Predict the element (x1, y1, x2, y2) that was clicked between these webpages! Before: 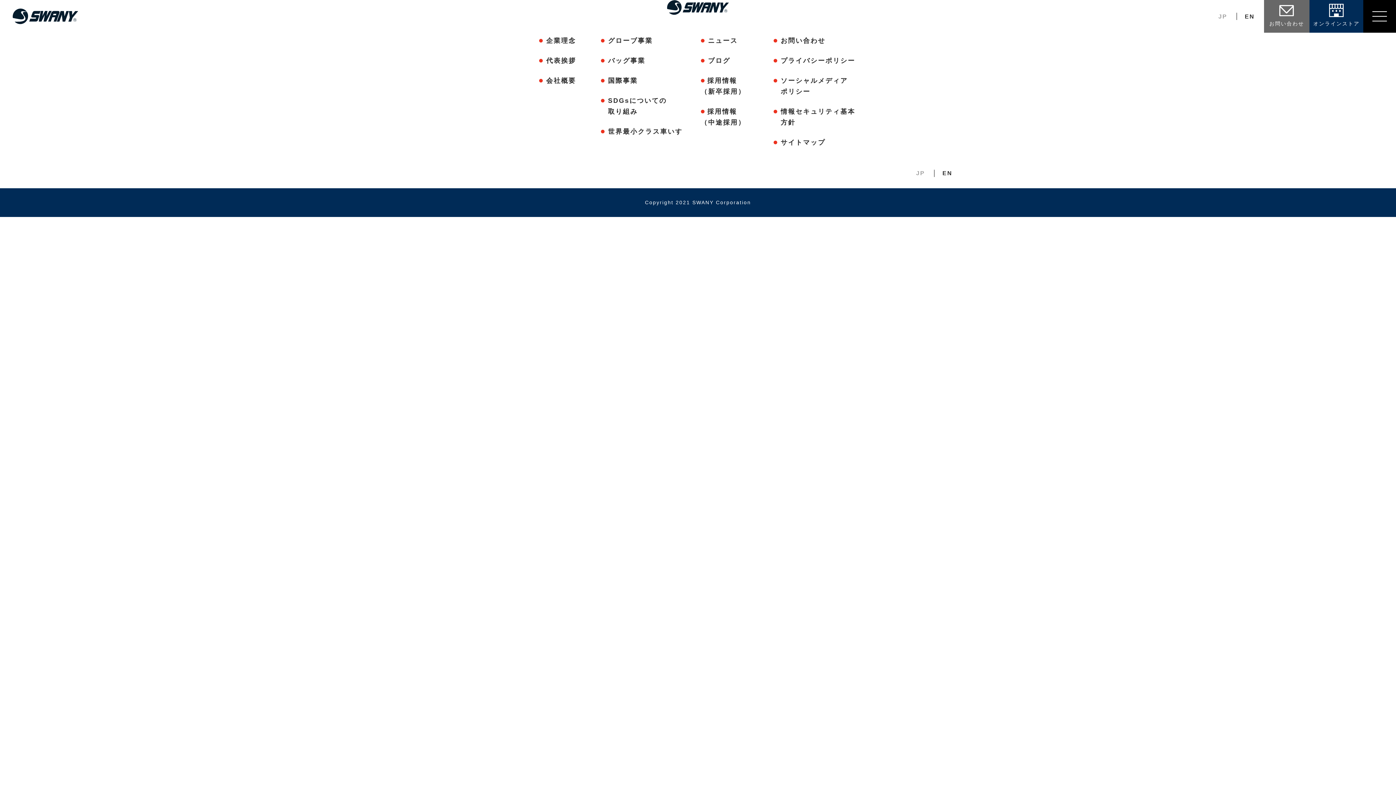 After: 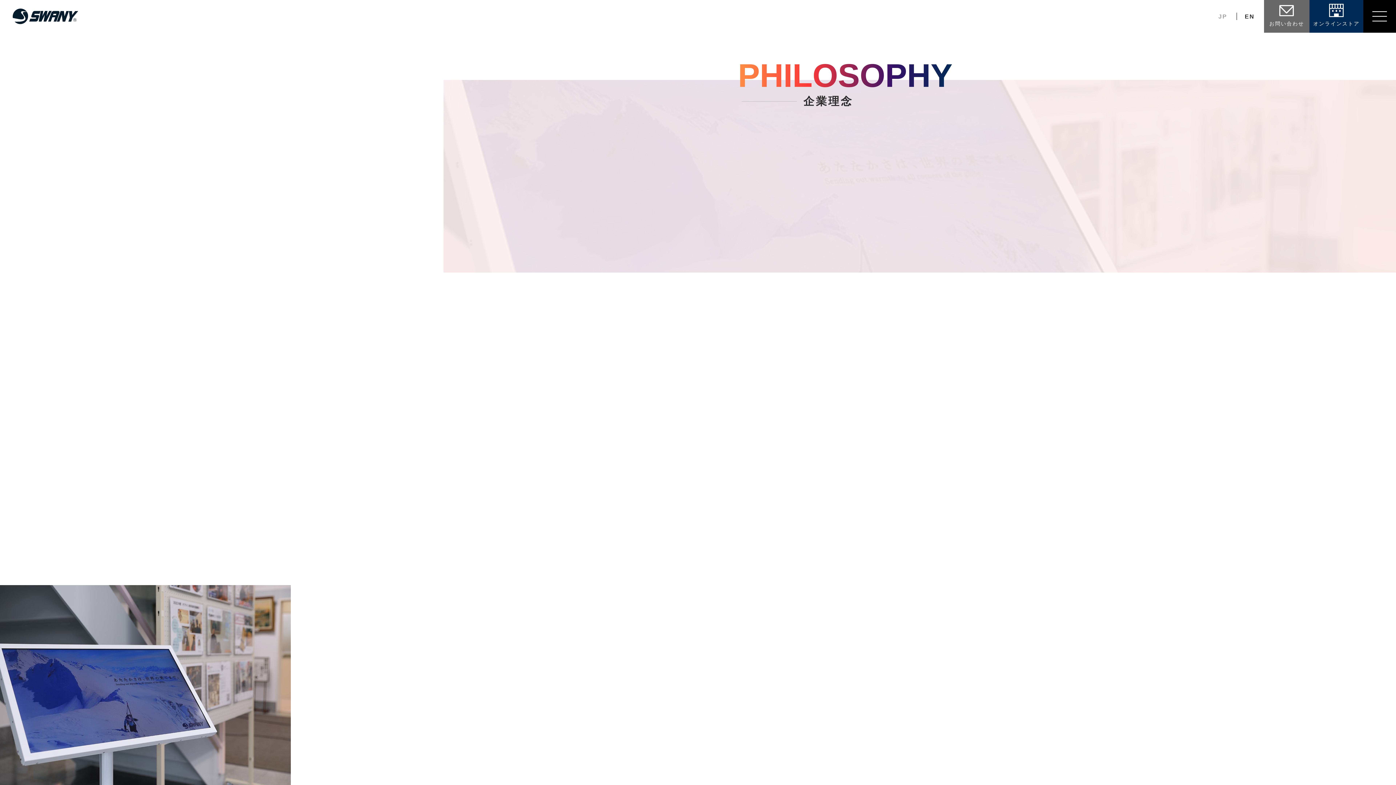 Action: label: 企業理念 bbox: (539, 35, 600, 46)